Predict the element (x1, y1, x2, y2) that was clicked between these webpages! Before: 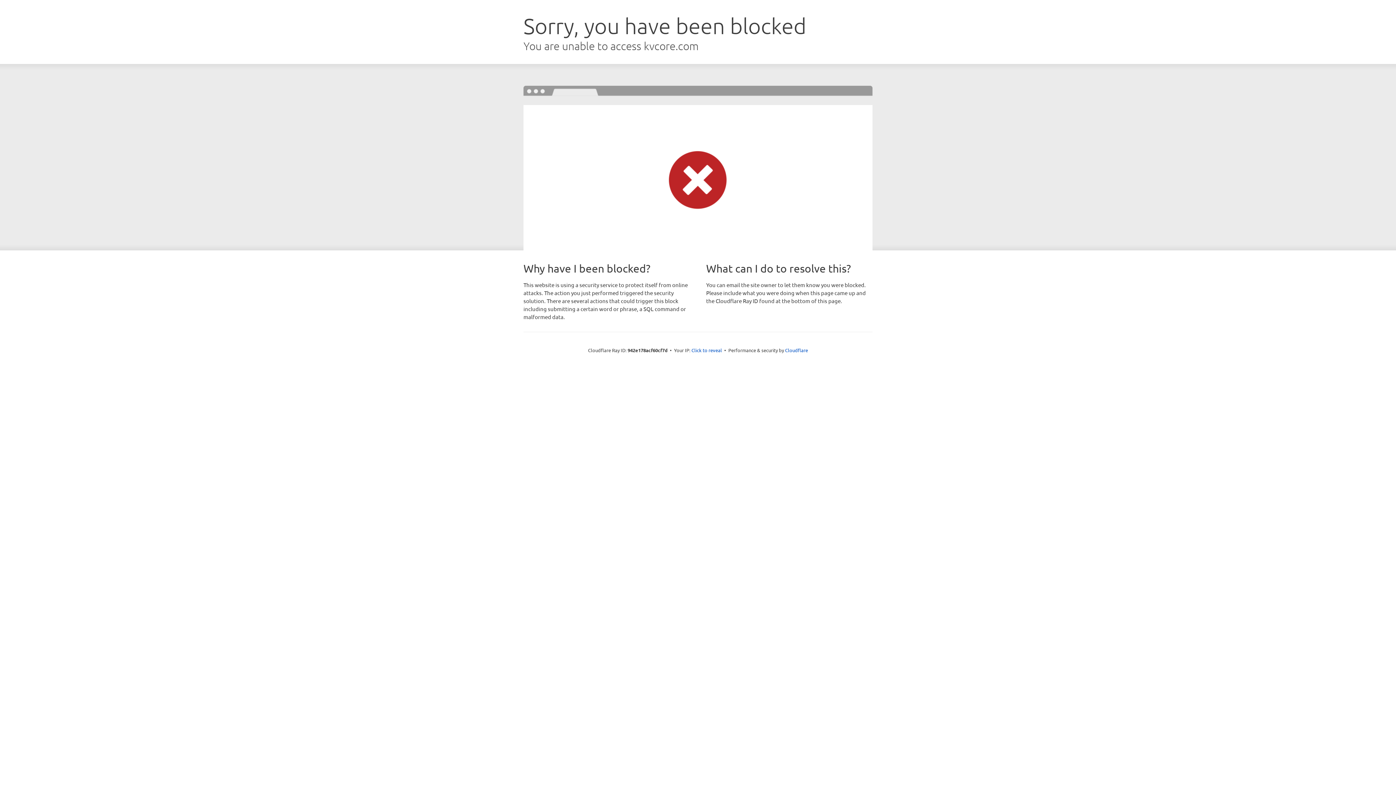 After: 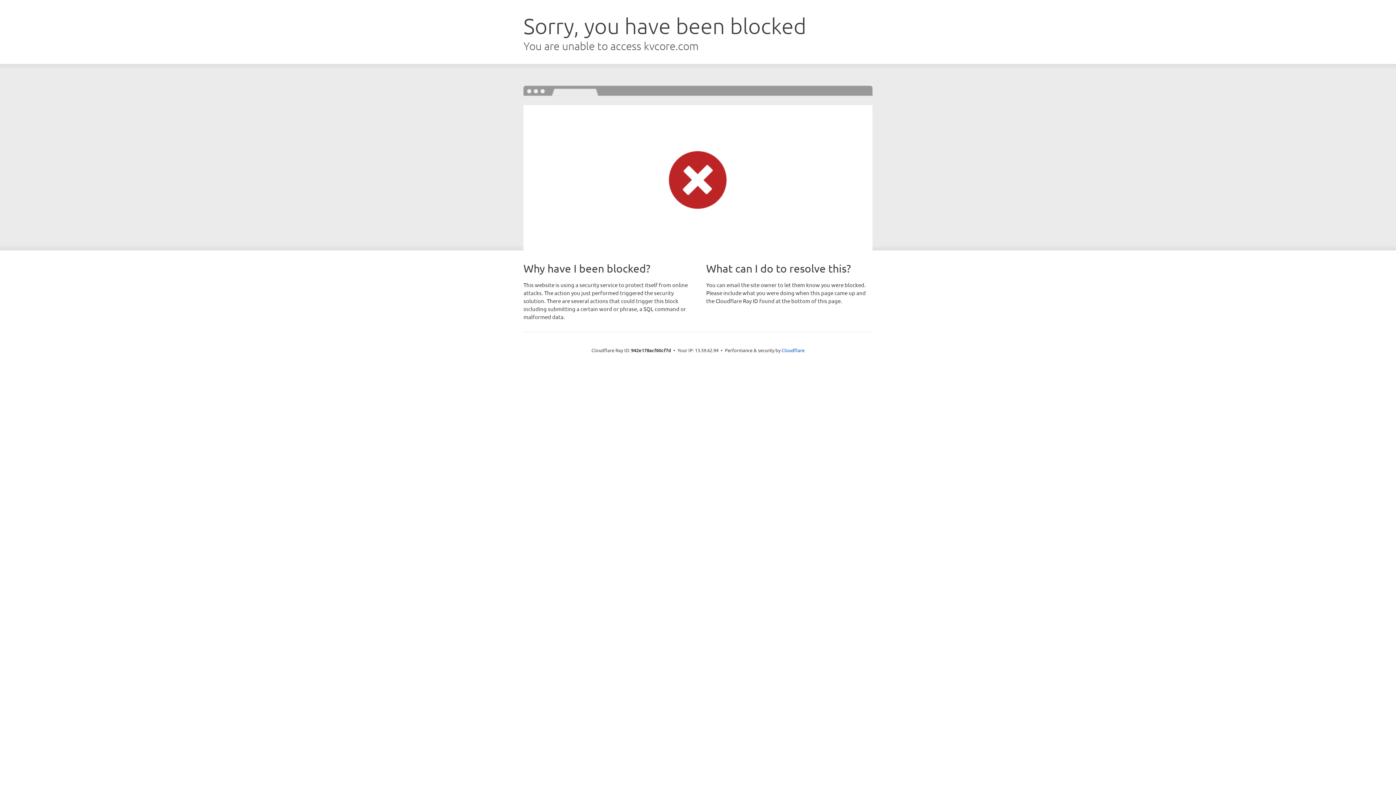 Action: label: Click to reveal bbox: (691, 346, 722, 353)